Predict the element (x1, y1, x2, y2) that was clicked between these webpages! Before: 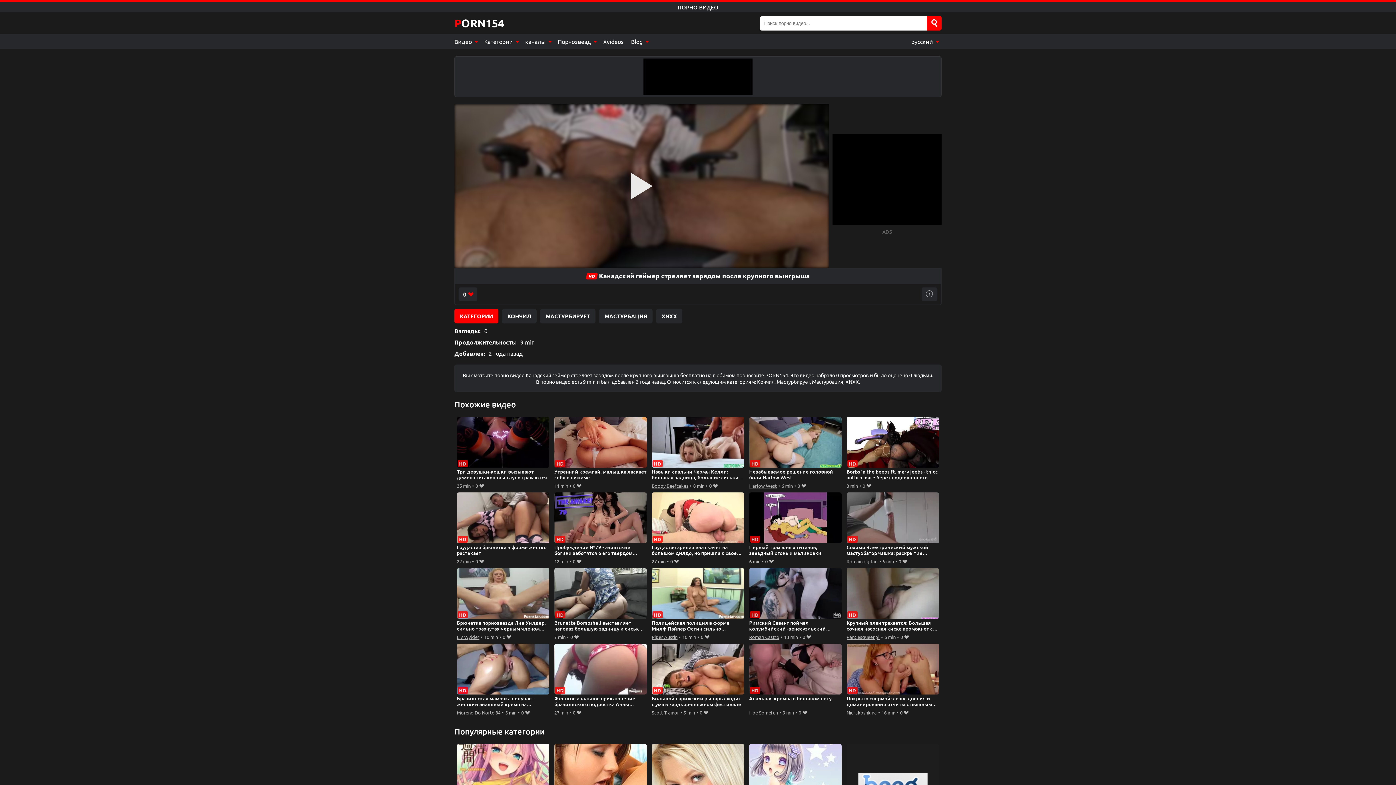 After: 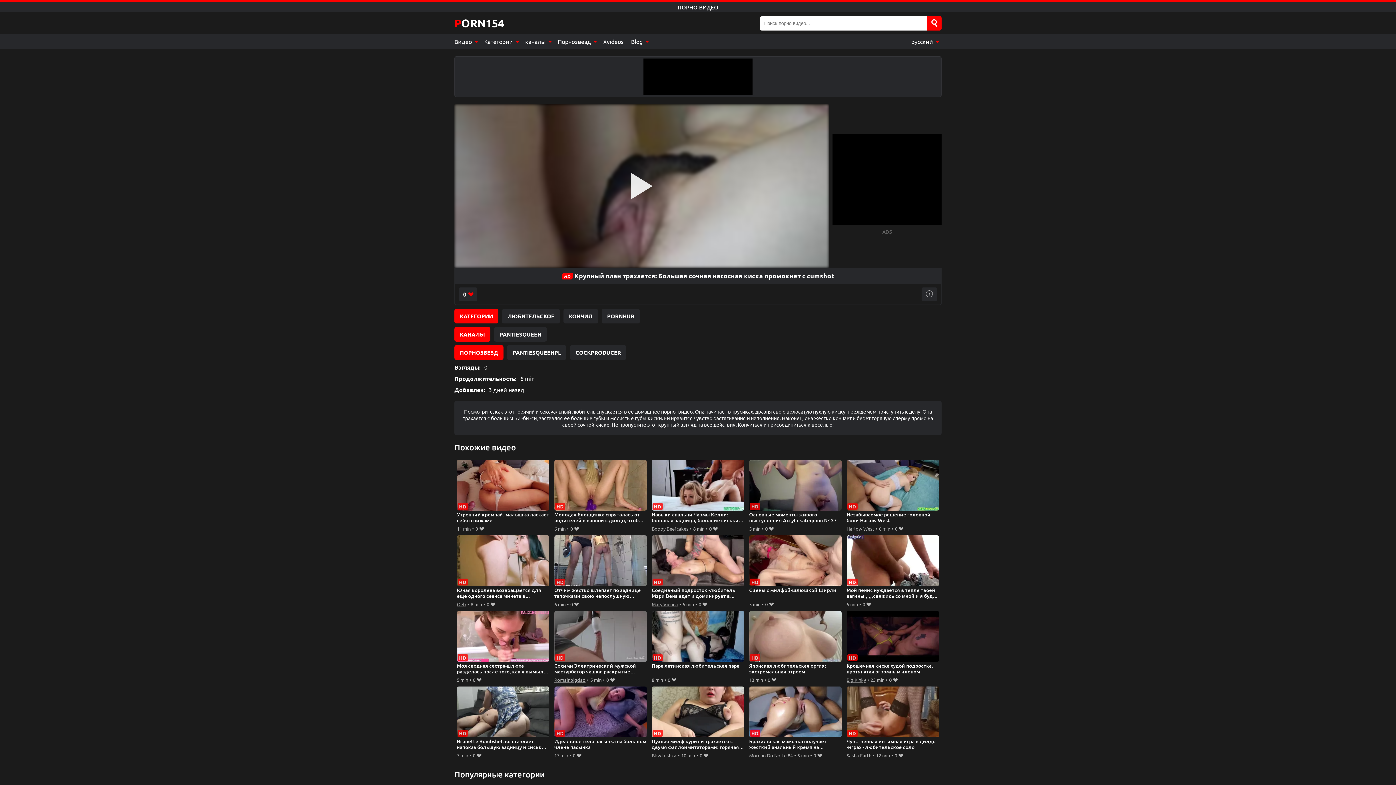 Action: bbox: (846, 568, 939, 632) label: Крупный план трахается: Большая сочная насосная киска промокнет с cumshot